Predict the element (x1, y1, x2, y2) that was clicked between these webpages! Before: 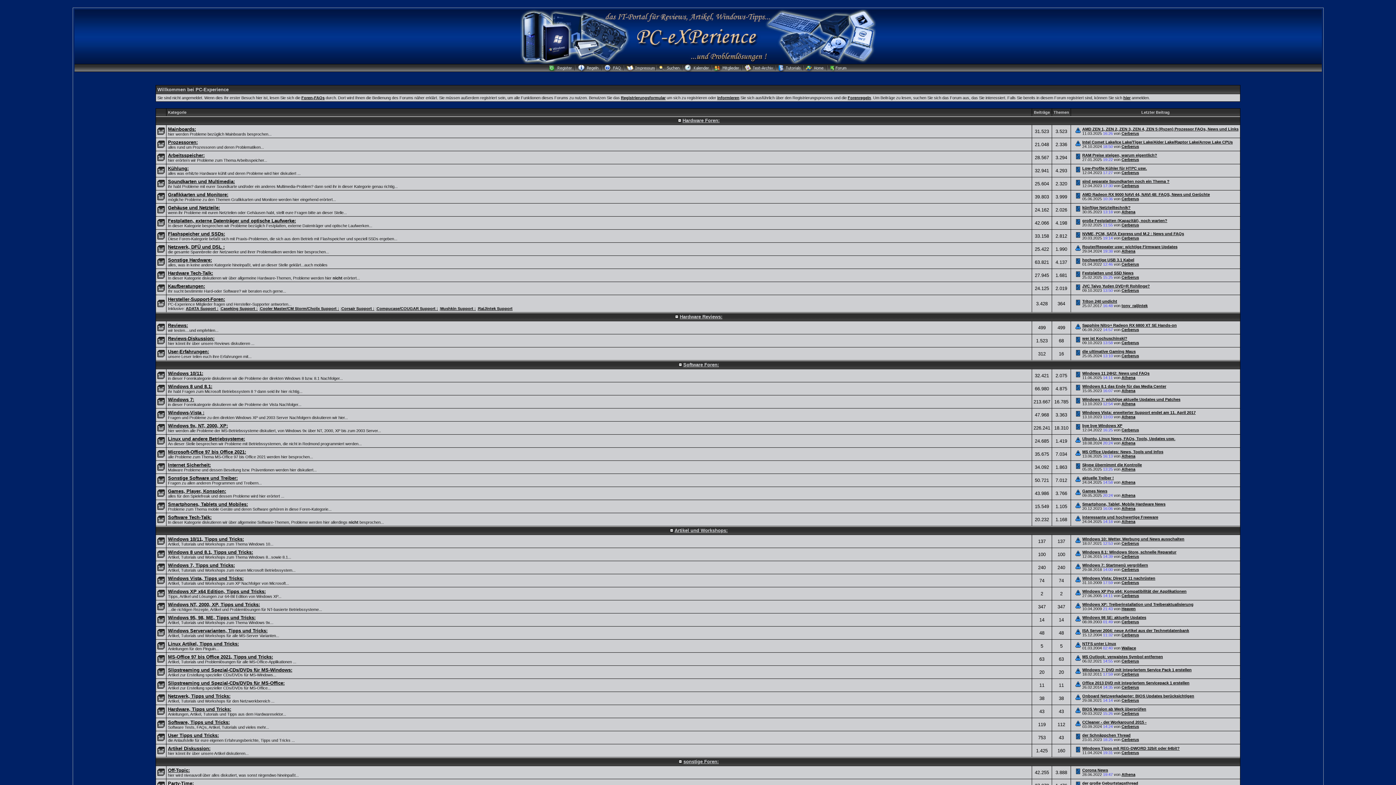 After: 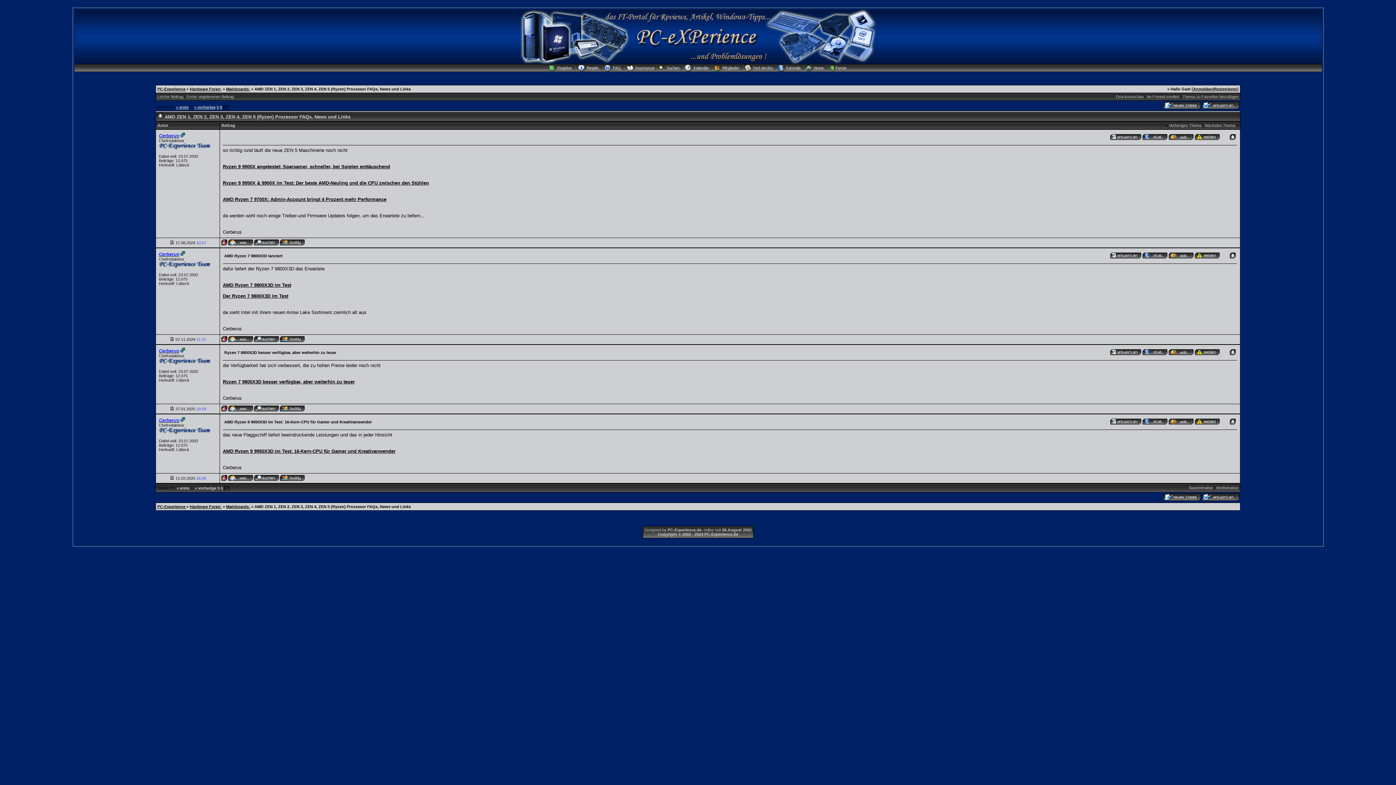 Action: label: AMD ZEN 1, ZEN 2, ZEN 3, ZEN 4, ZEN 5 (Ryzen) Prozessor FAQs, News und Links bbox: (1082, 127, 1238, 131)